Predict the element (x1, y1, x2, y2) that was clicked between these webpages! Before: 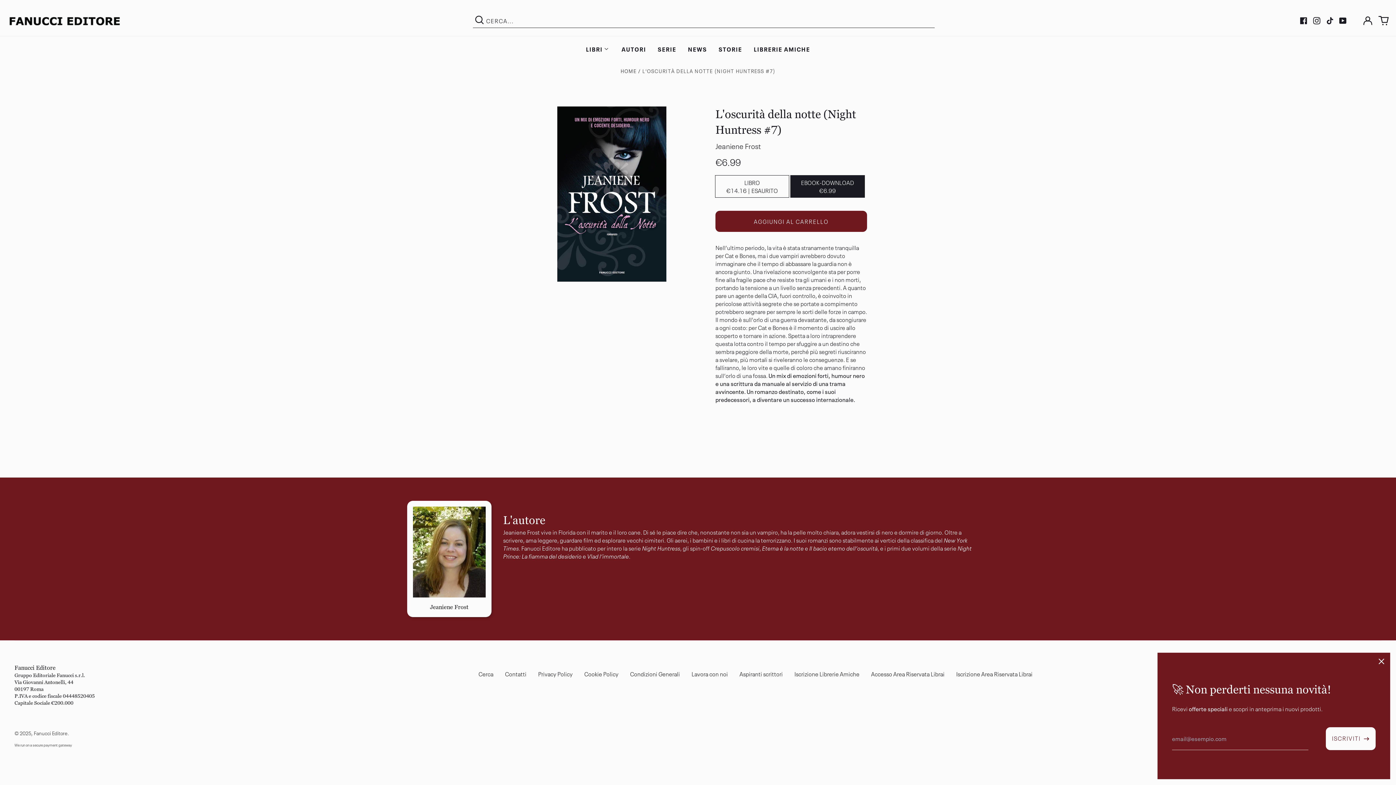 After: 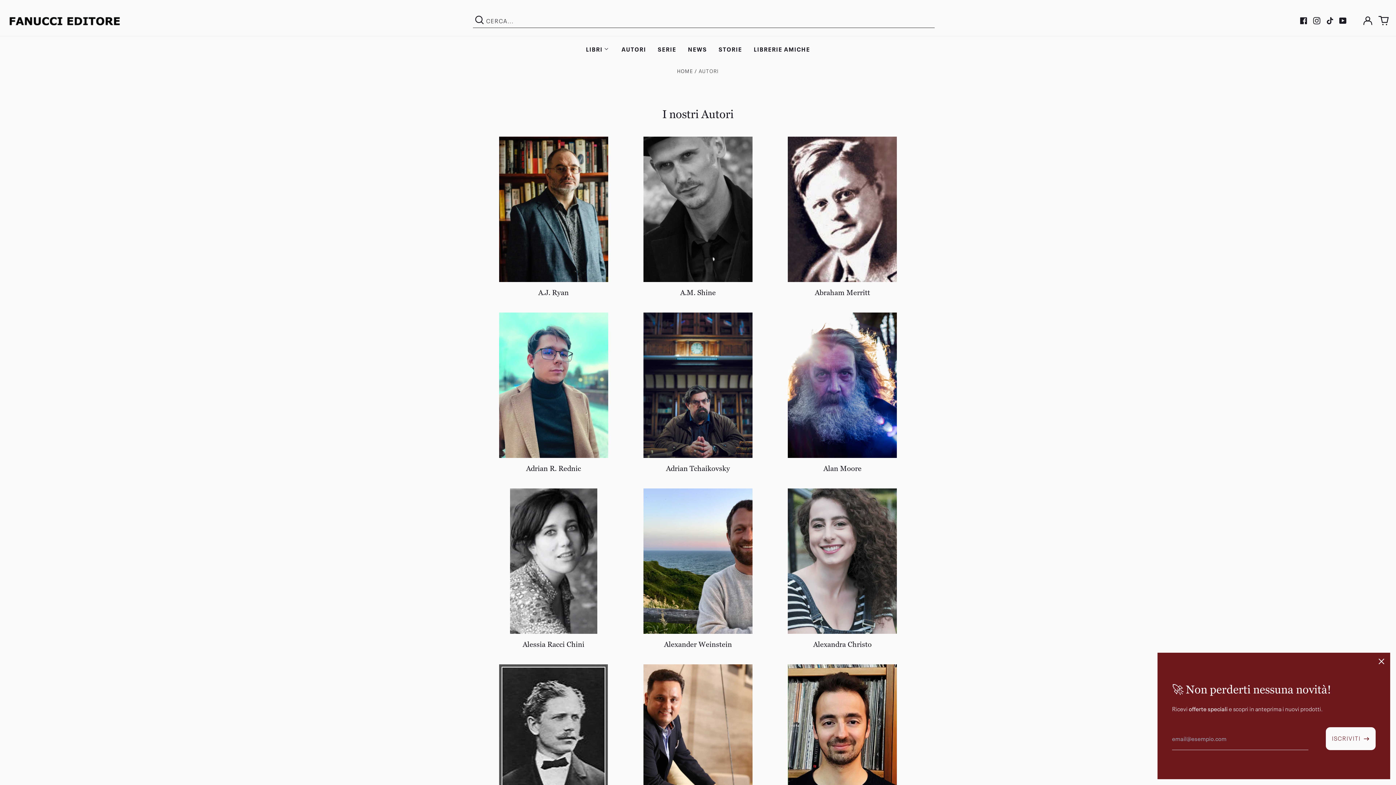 Action: label: AUTORI bbox: (615, 42, 652, 55)